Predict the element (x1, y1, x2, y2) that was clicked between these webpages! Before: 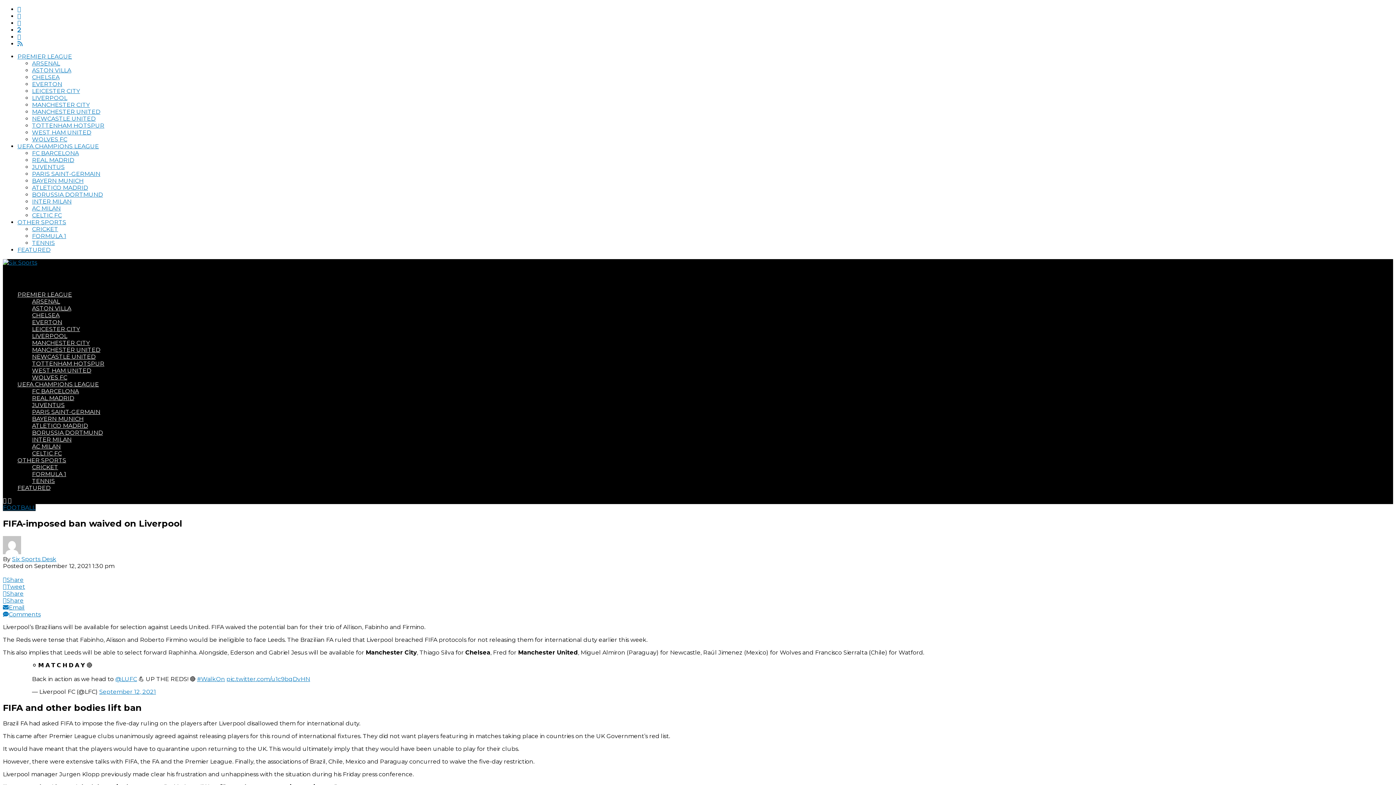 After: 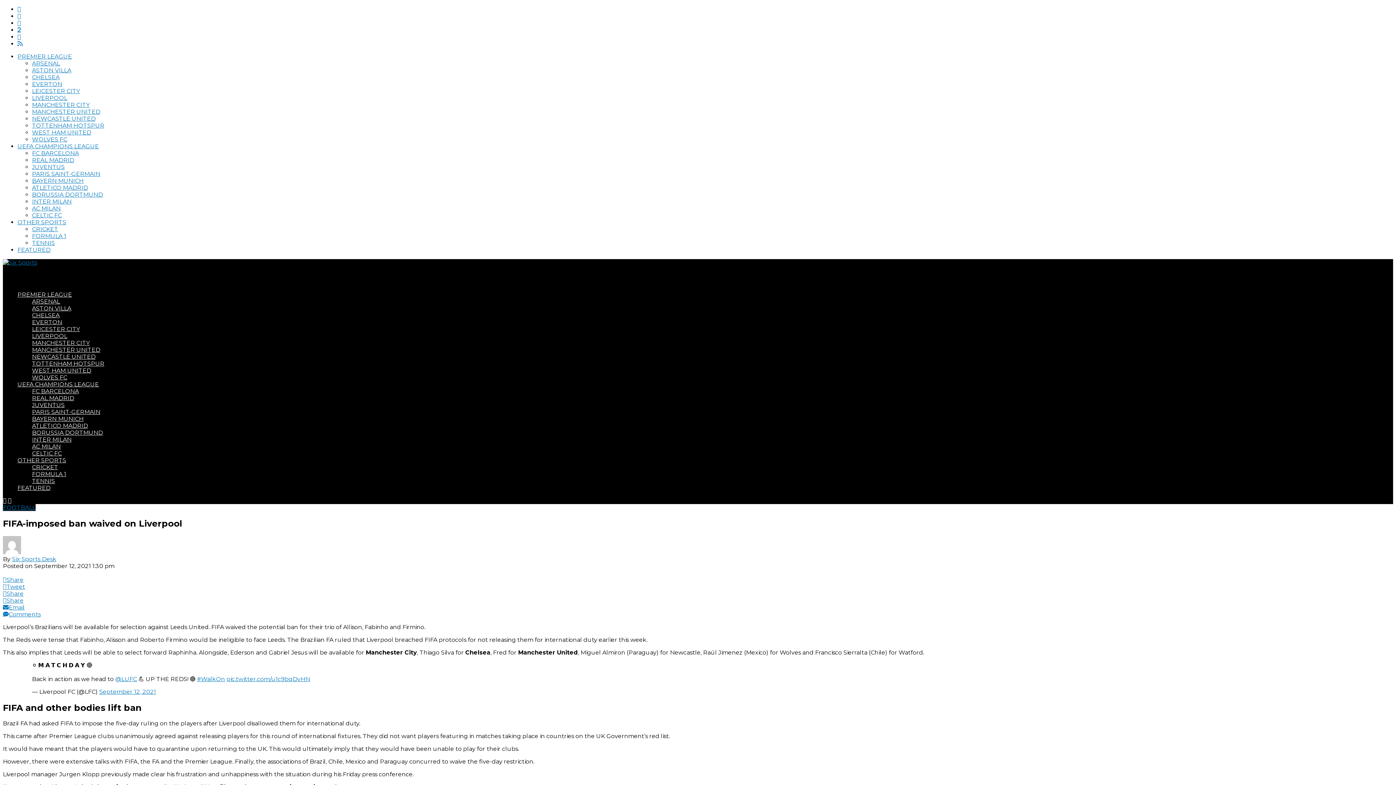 Action: bbox: (2, 590, 1393, 597) label: Share